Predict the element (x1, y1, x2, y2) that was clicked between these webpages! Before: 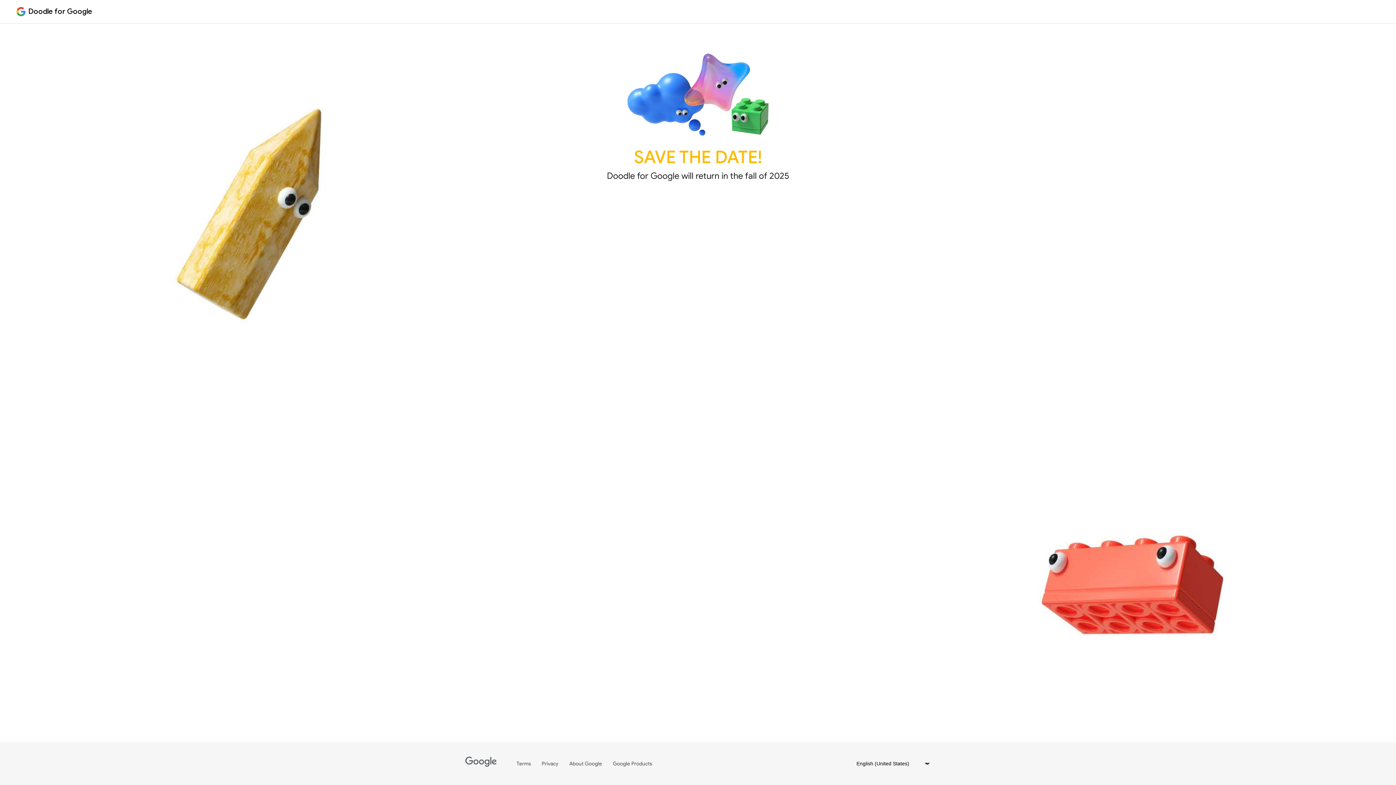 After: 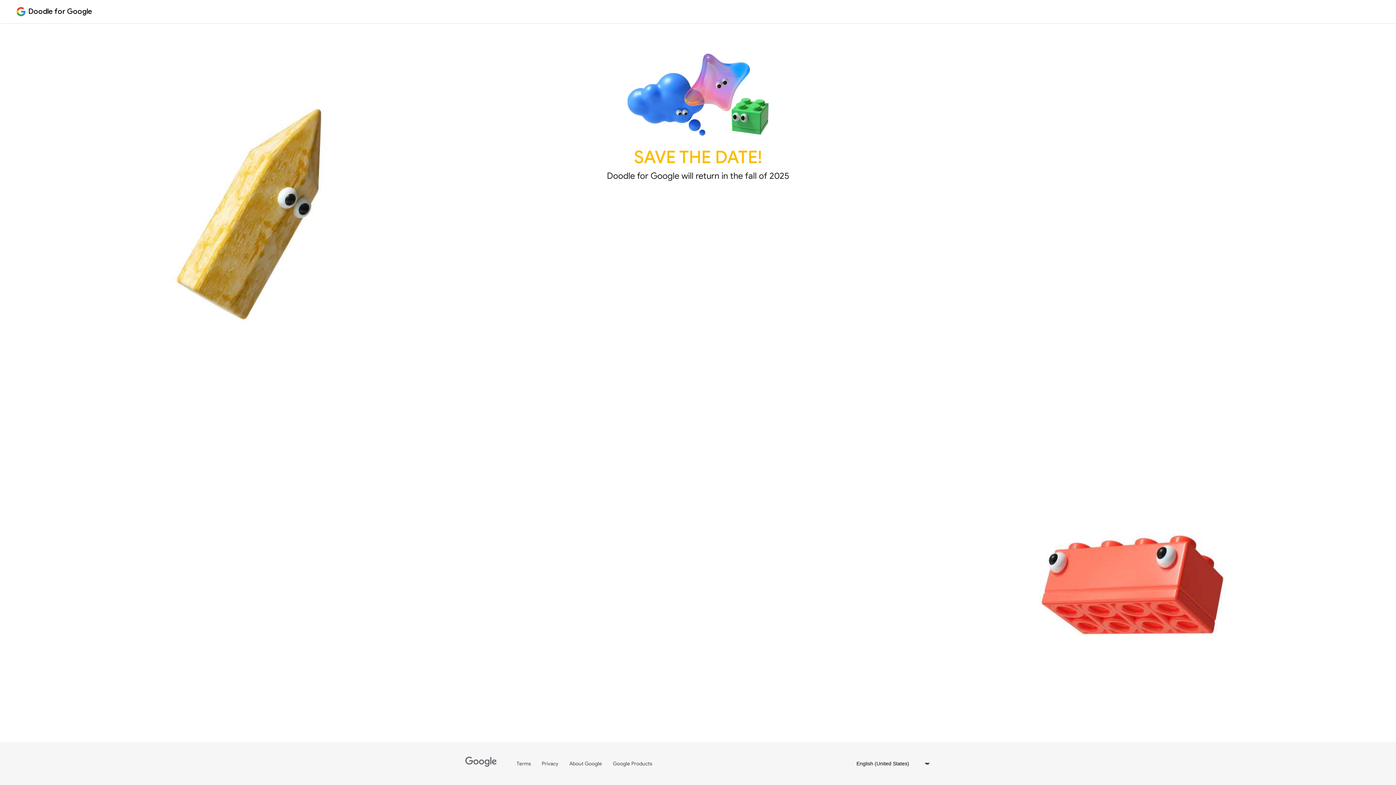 Action: label: Doodle for Google bbox: (13, 3, 94, 19)